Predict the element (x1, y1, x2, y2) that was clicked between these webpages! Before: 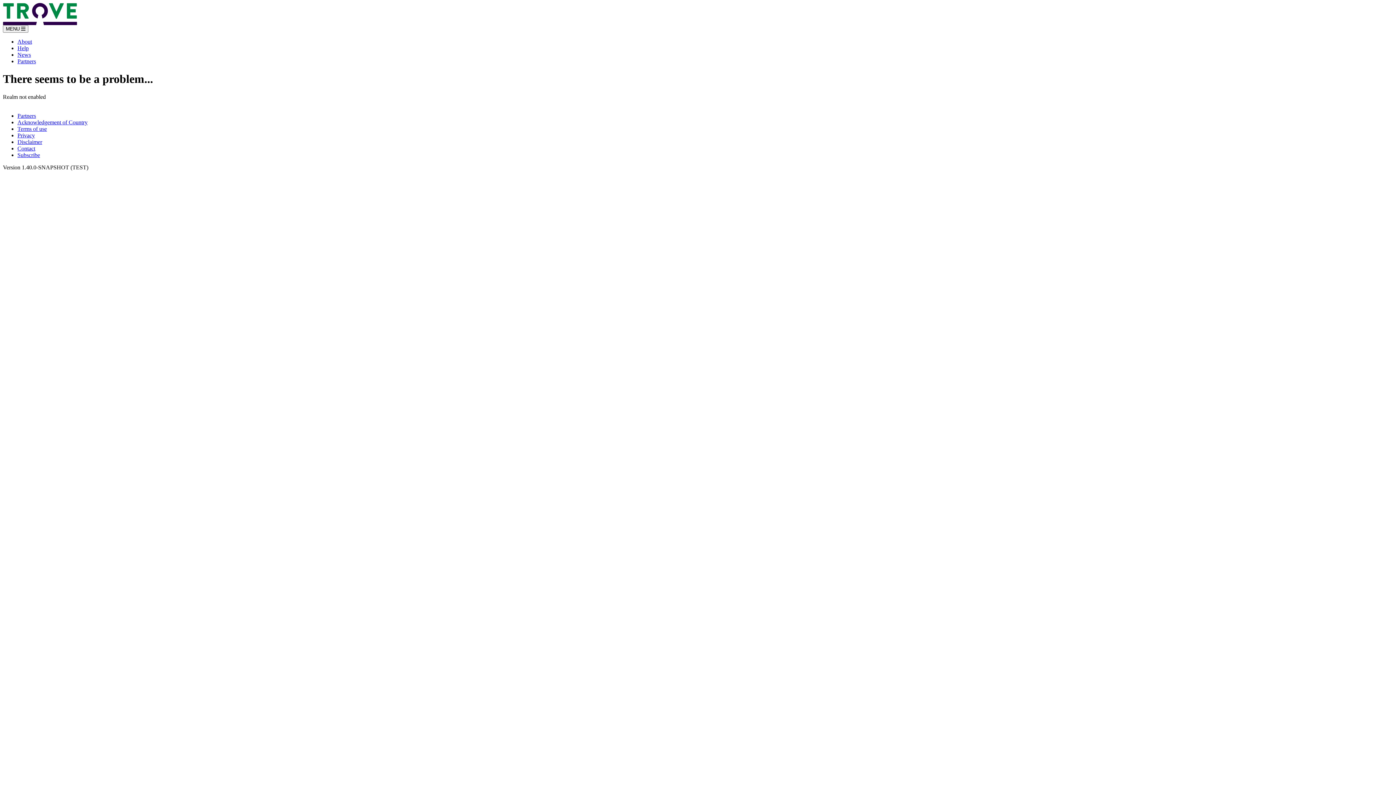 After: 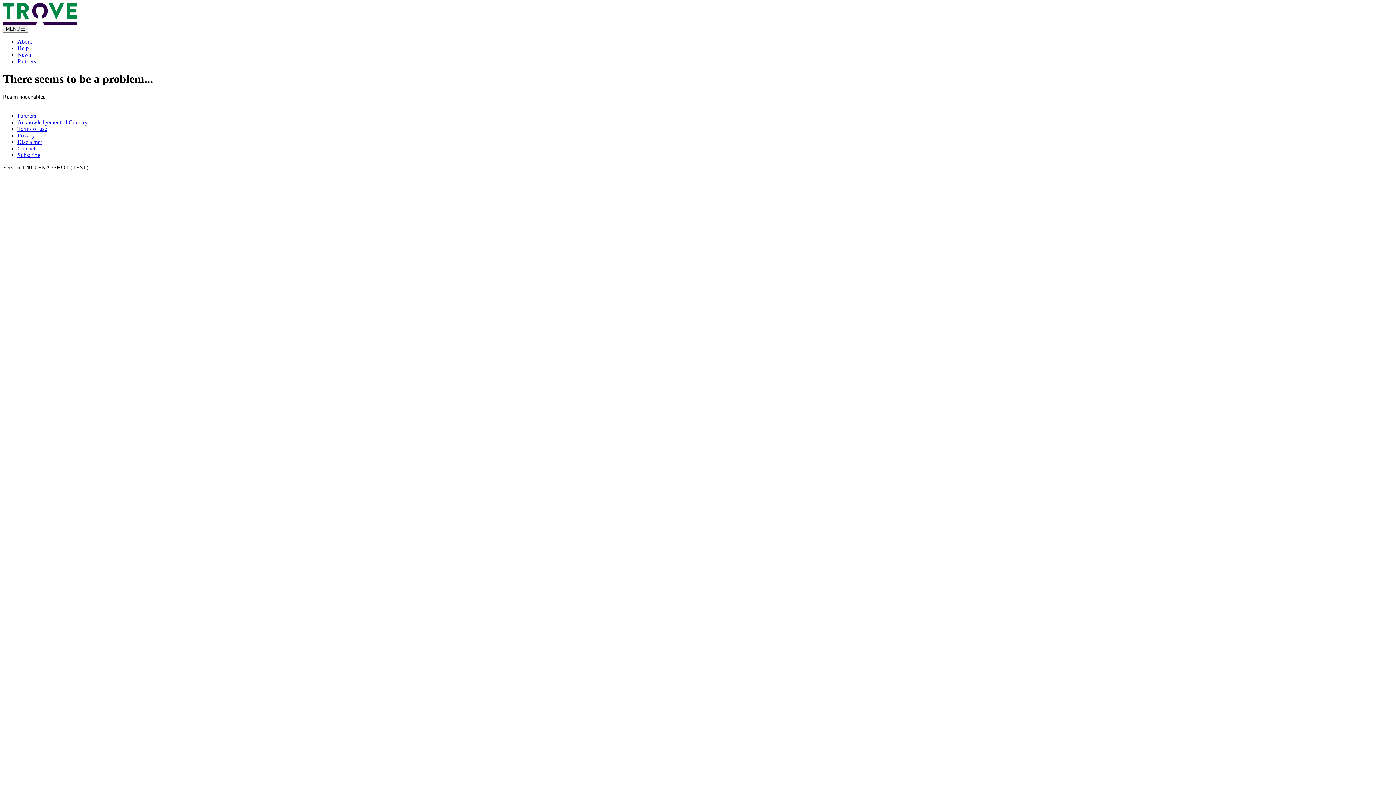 Action: bbox: (2, 164, 88, 170) label: Version 1.40.0-SNAPSHOT (TEST)